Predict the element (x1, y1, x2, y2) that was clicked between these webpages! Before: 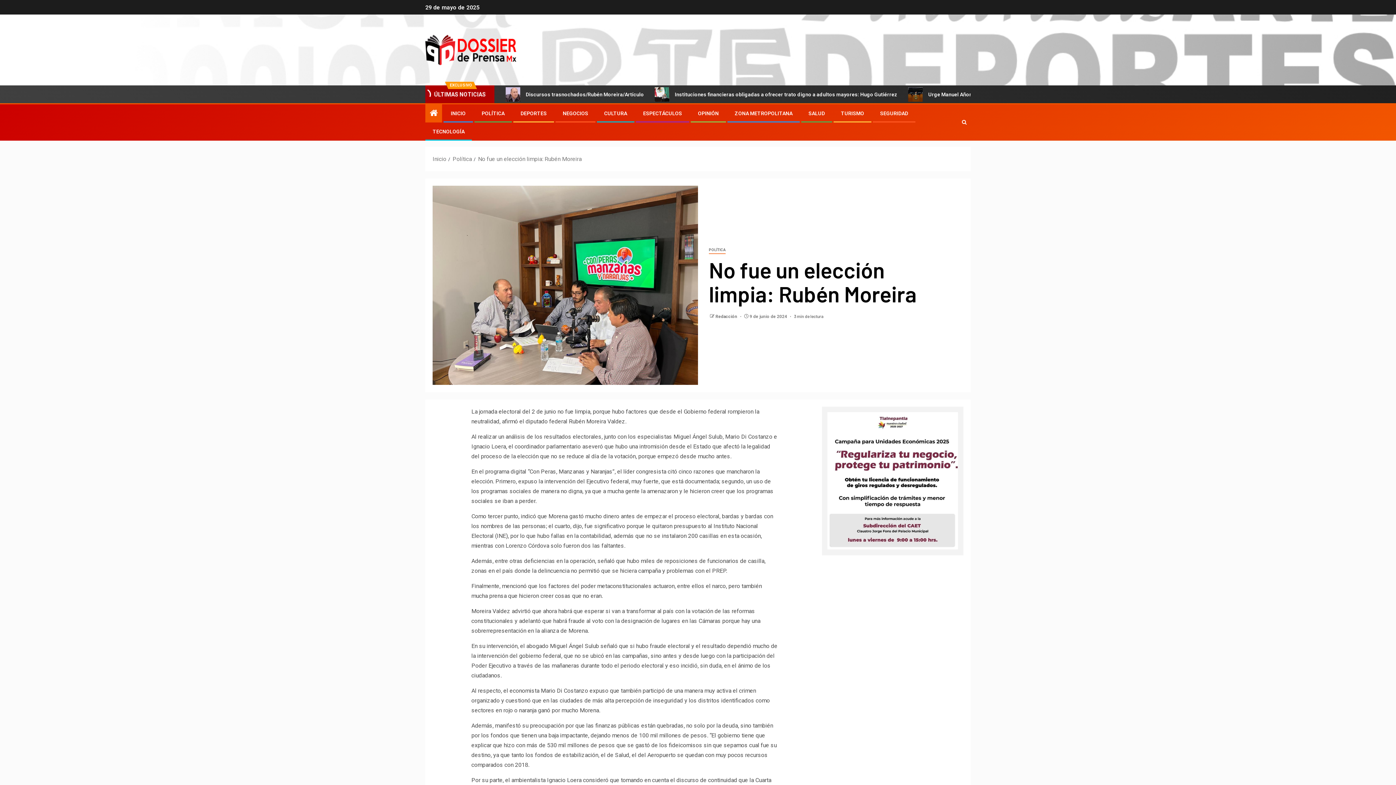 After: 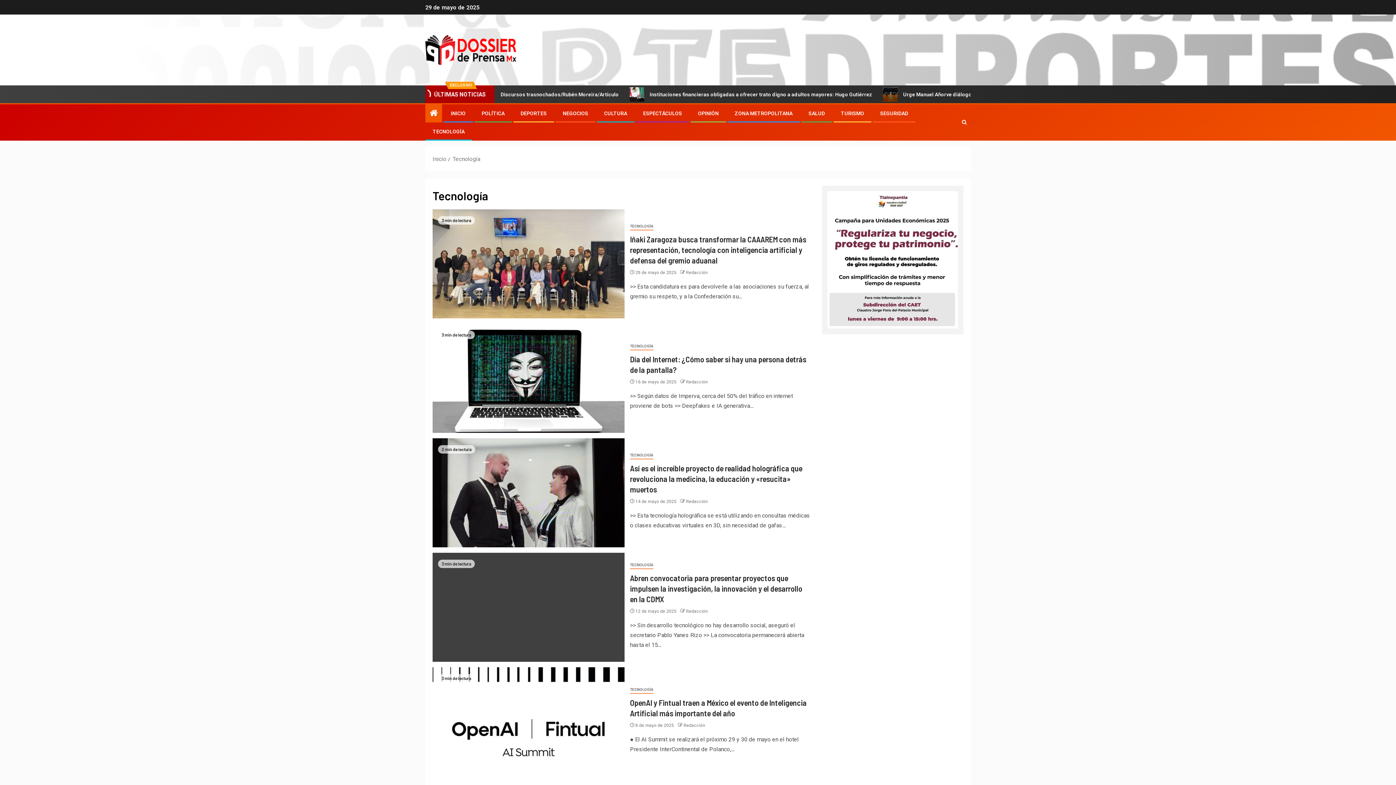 Action: label: TECNOLOGÍA bbox: (432, 128, 464, 134)